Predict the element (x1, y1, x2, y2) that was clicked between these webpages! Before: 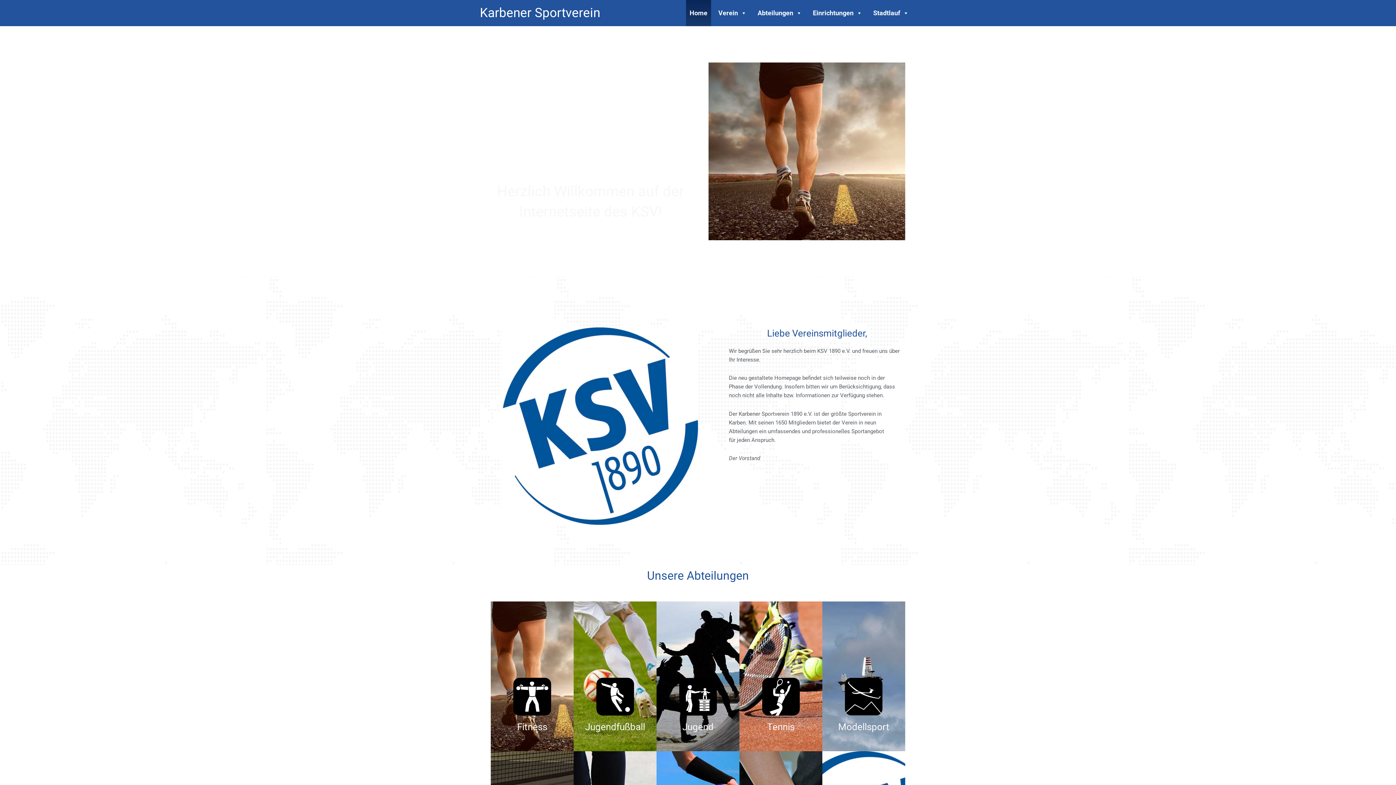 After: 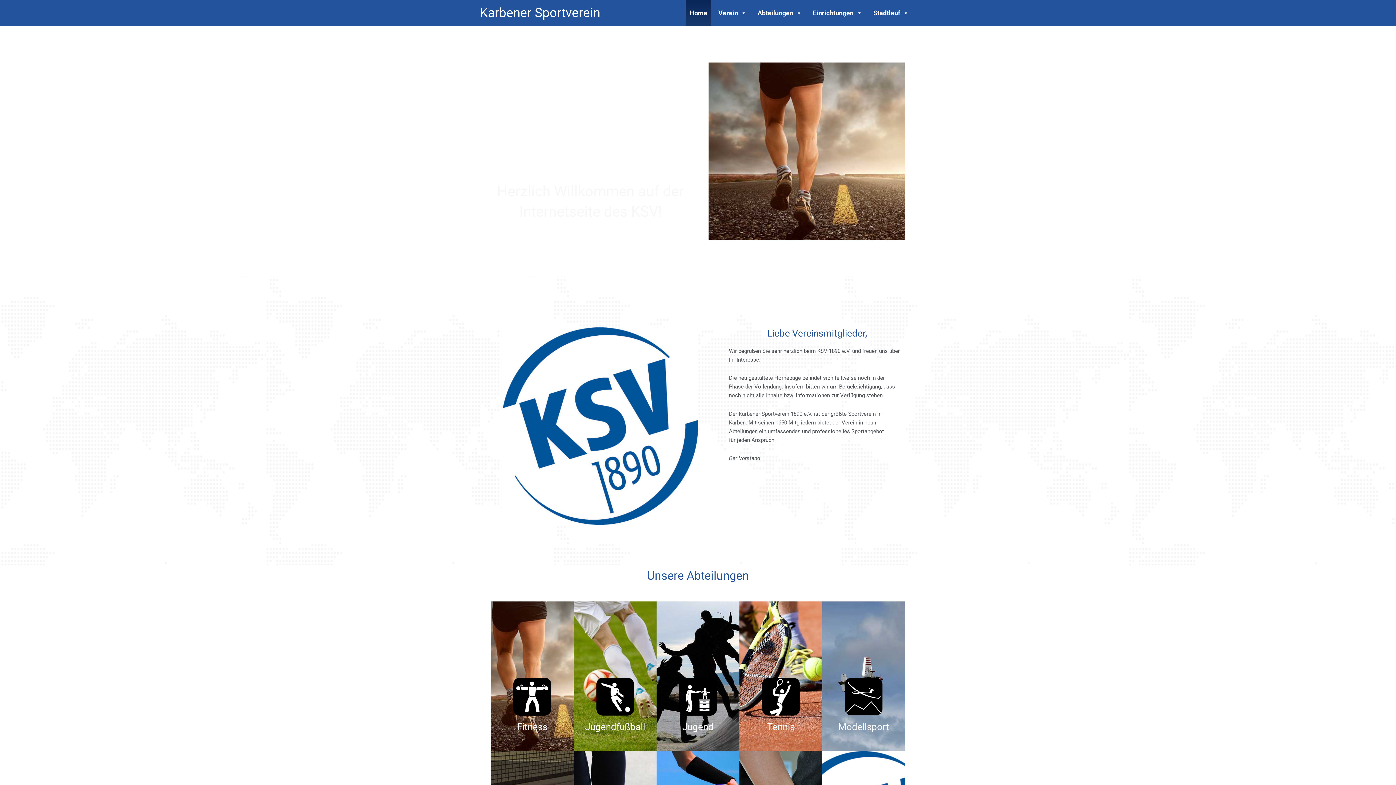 Action: label: Karbener Sportverein bbox: (480, 5, 600, 20)